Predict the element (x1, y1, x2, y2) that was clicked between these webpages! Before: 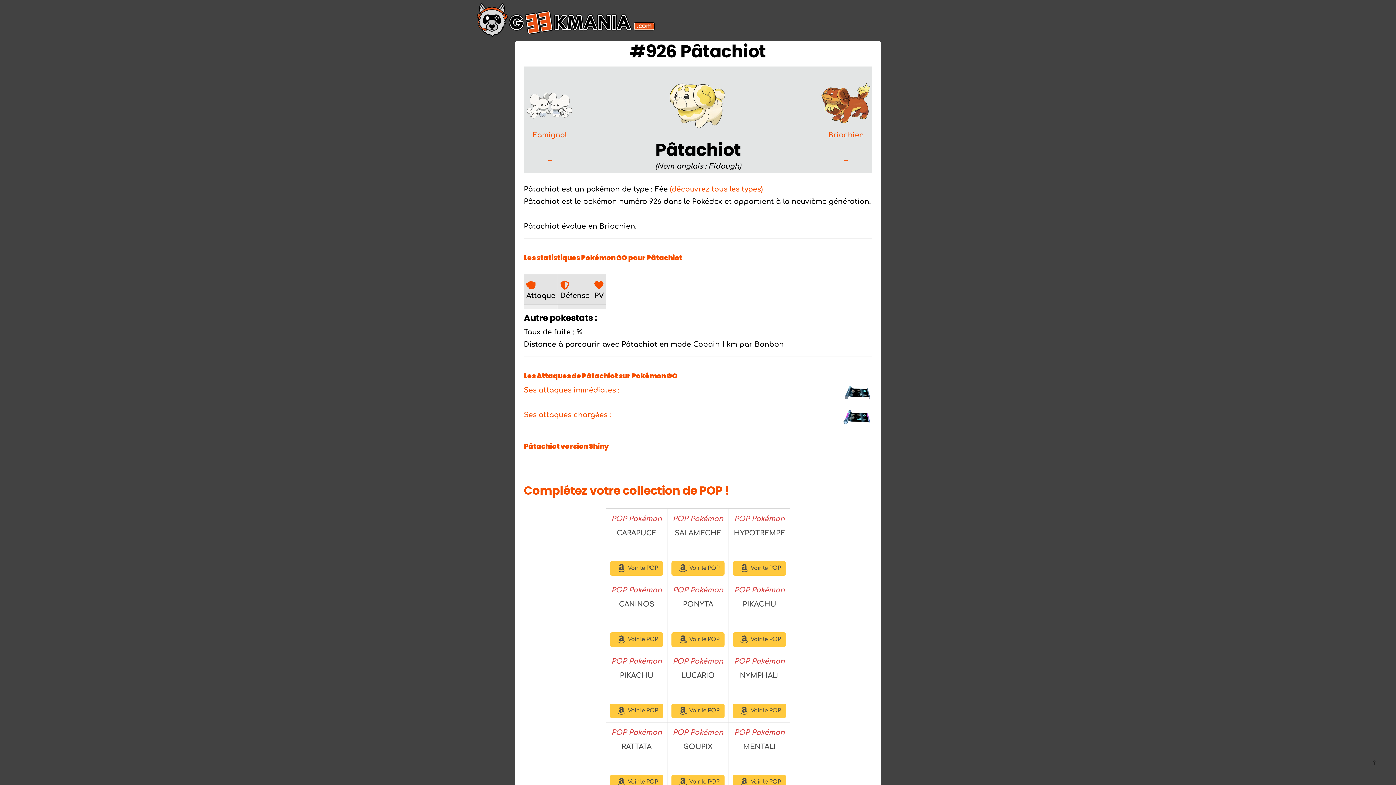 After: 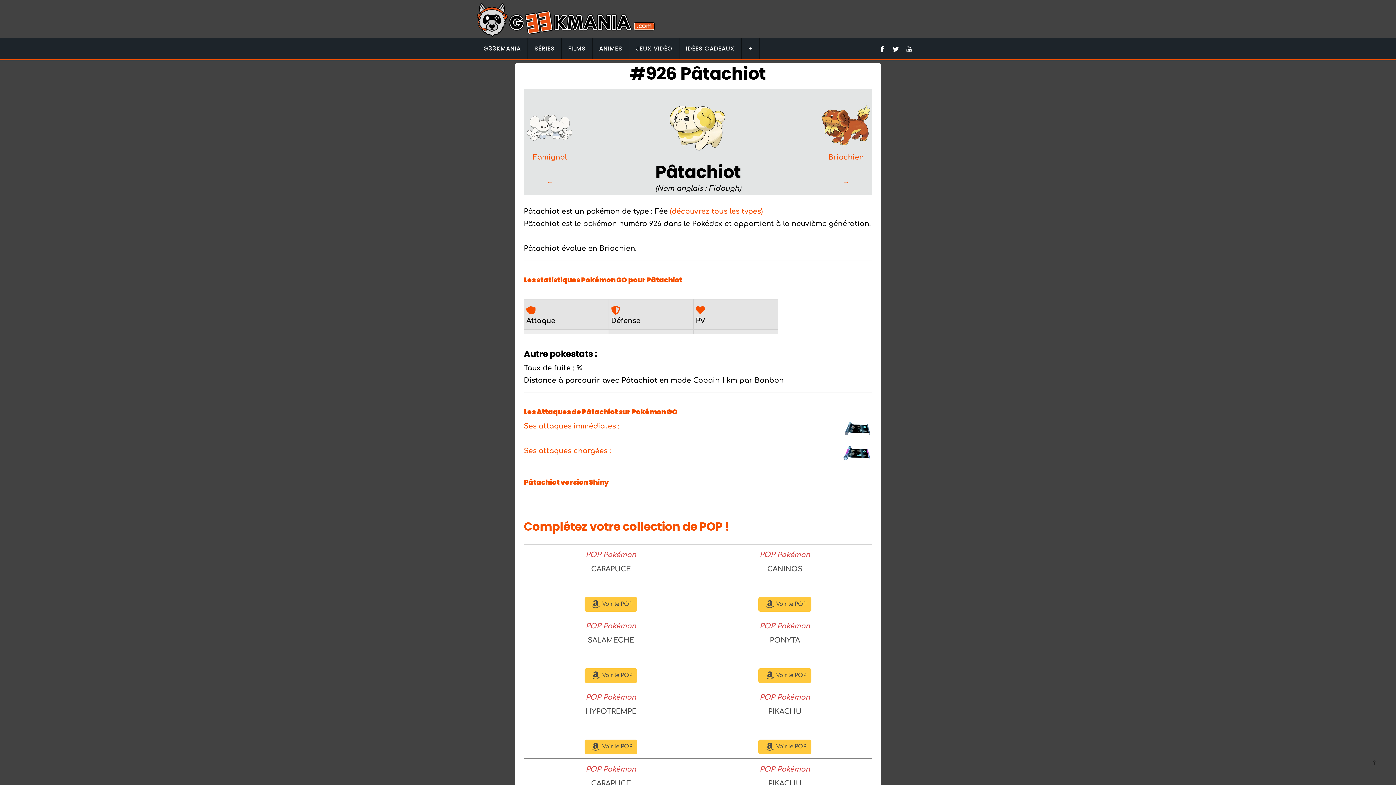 Action: bbox: (594, 278, 603, 286)